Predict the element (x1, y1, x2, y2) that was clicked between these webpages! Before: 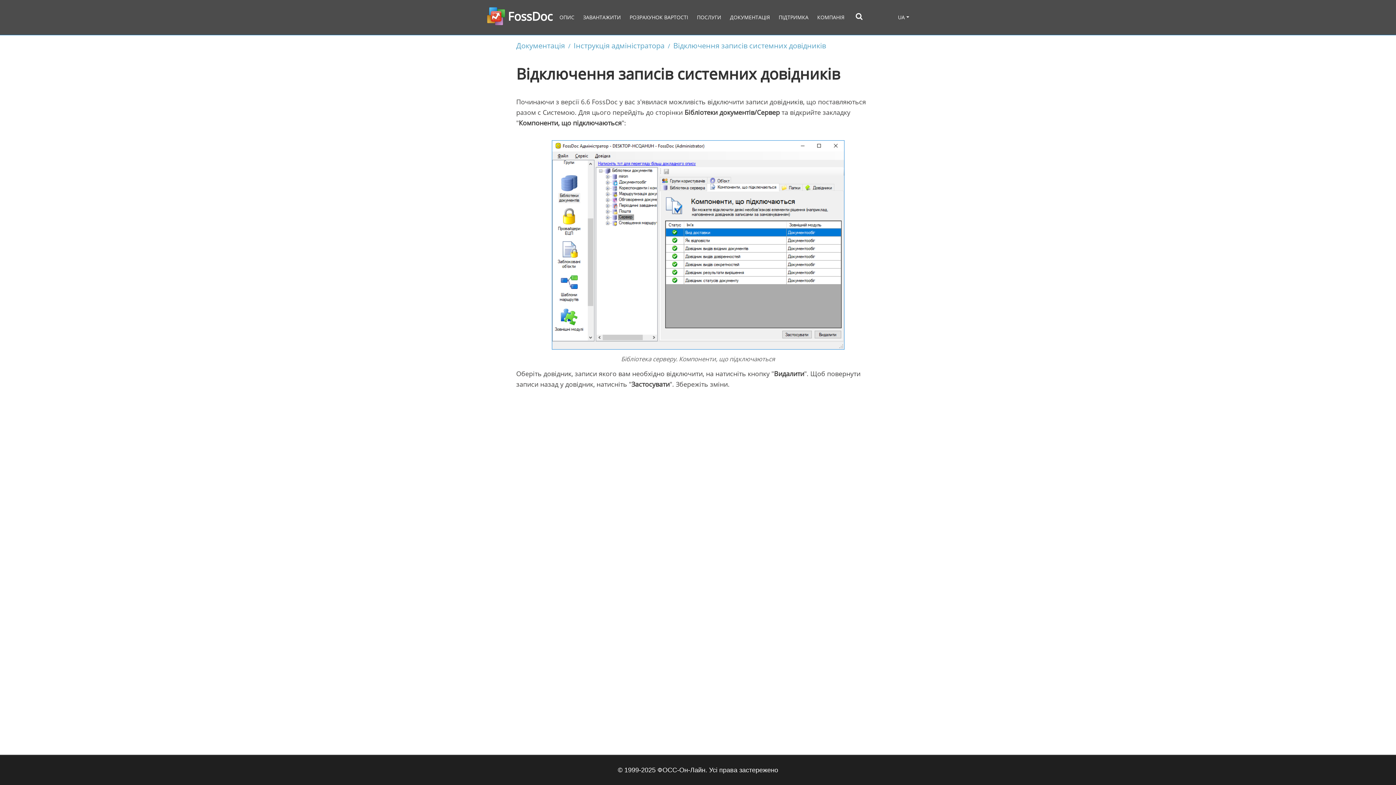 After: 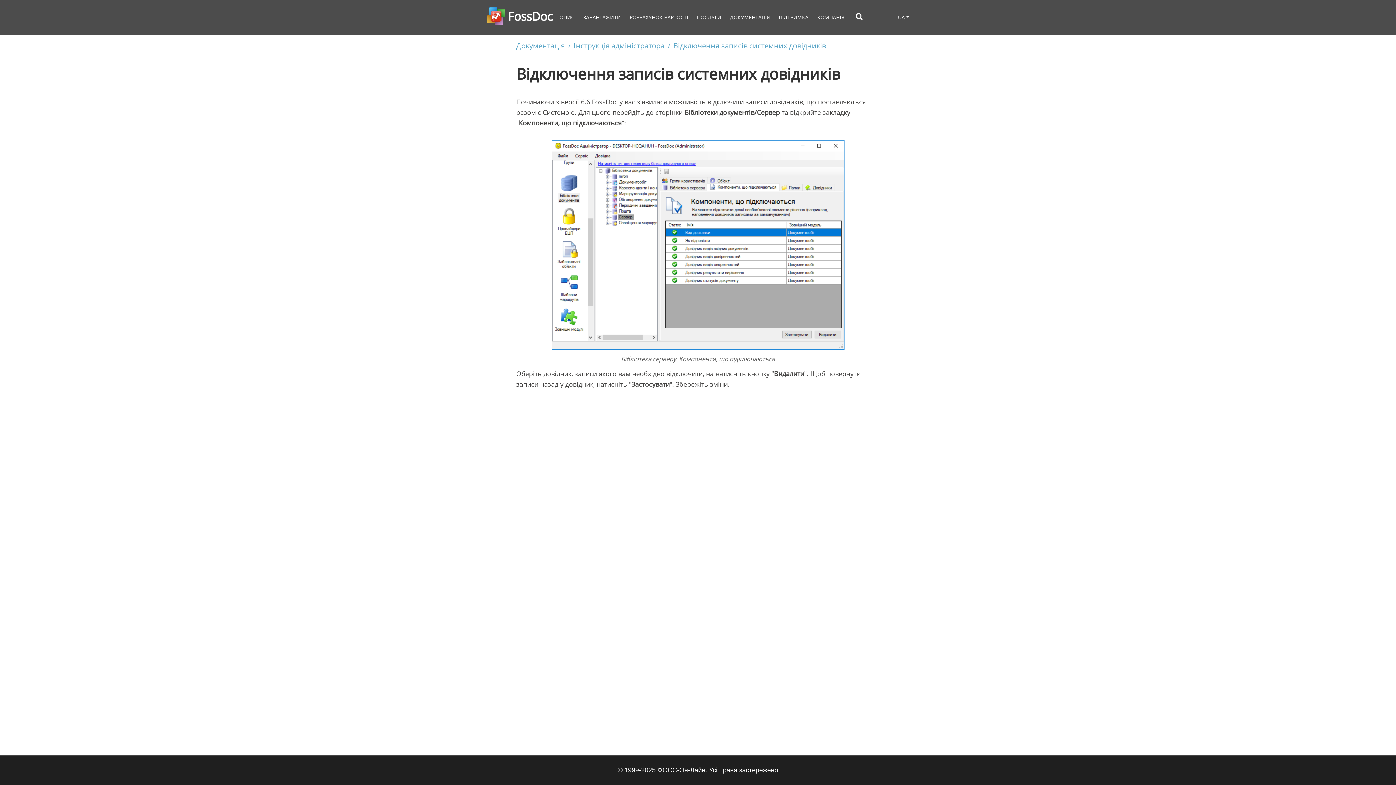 Action: label: Відключення записів системних довідників bbox: (673, 40, 826, 50)